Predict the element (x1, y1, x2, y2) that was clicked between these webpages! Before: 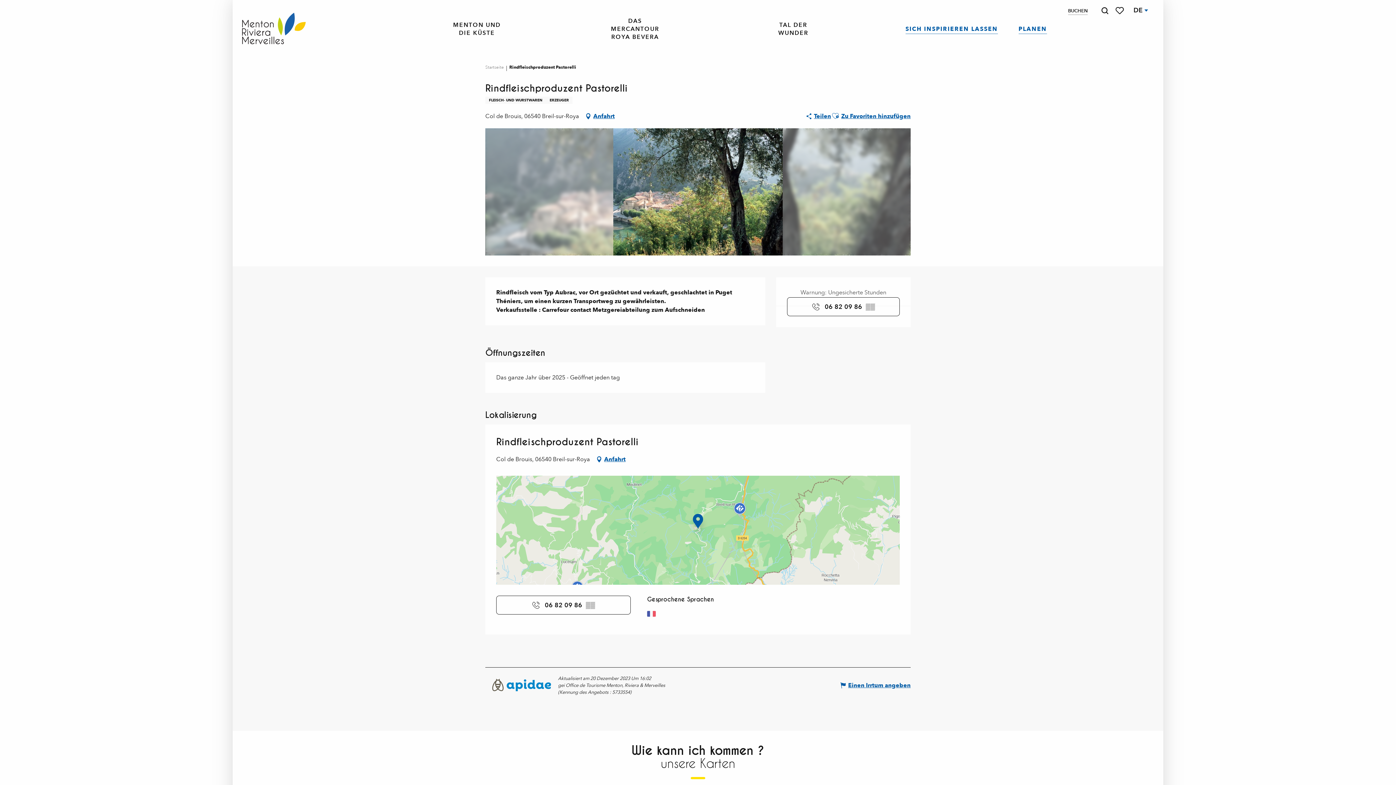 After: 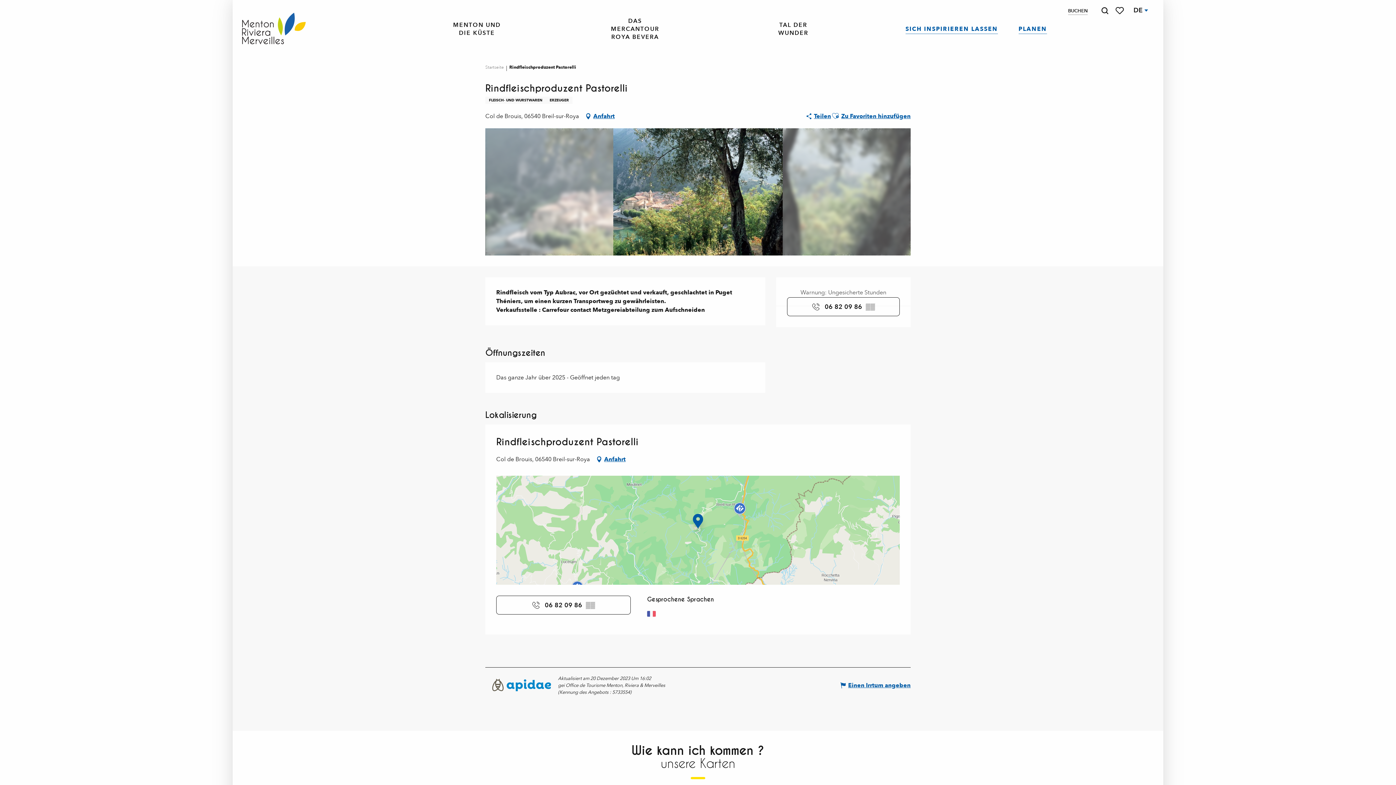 Action: bbox: (485, 673, 558, 698)